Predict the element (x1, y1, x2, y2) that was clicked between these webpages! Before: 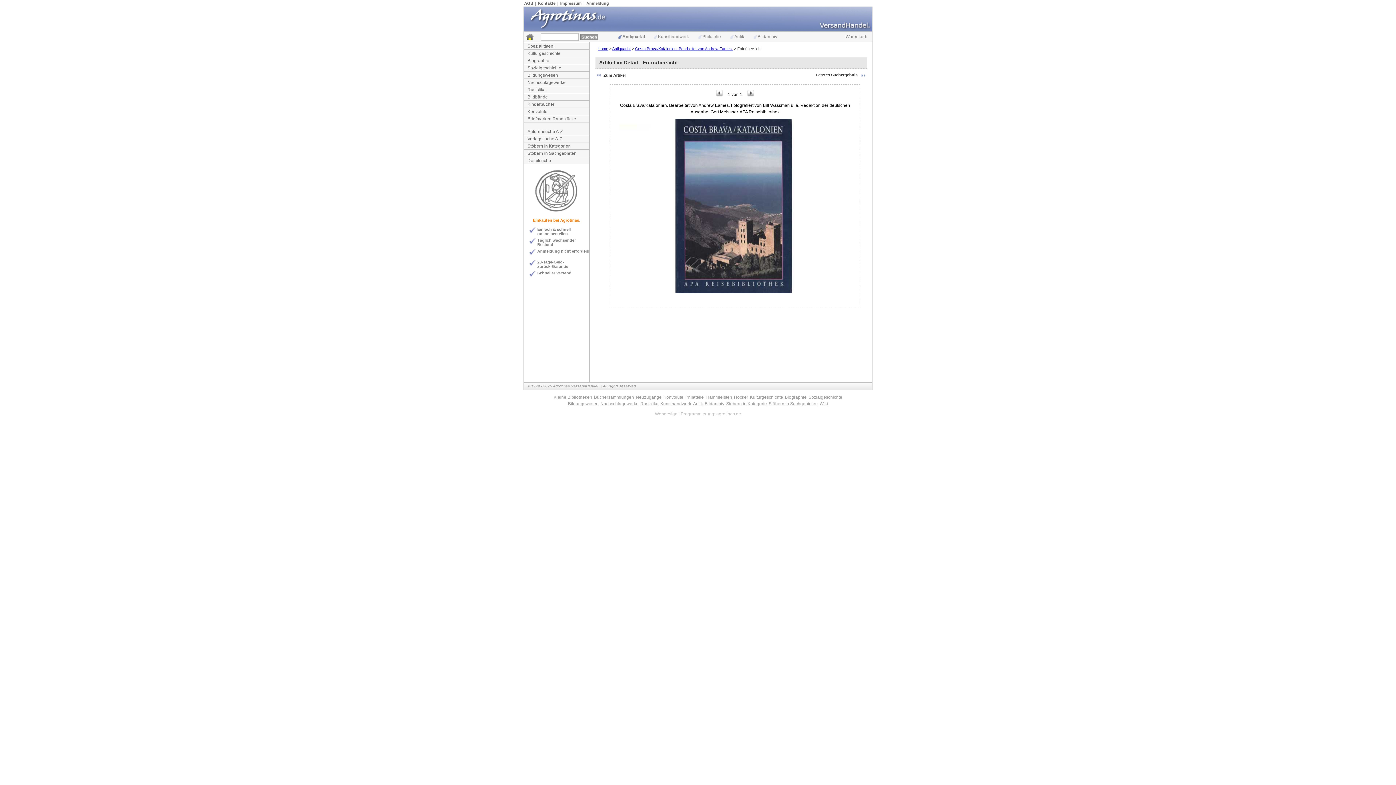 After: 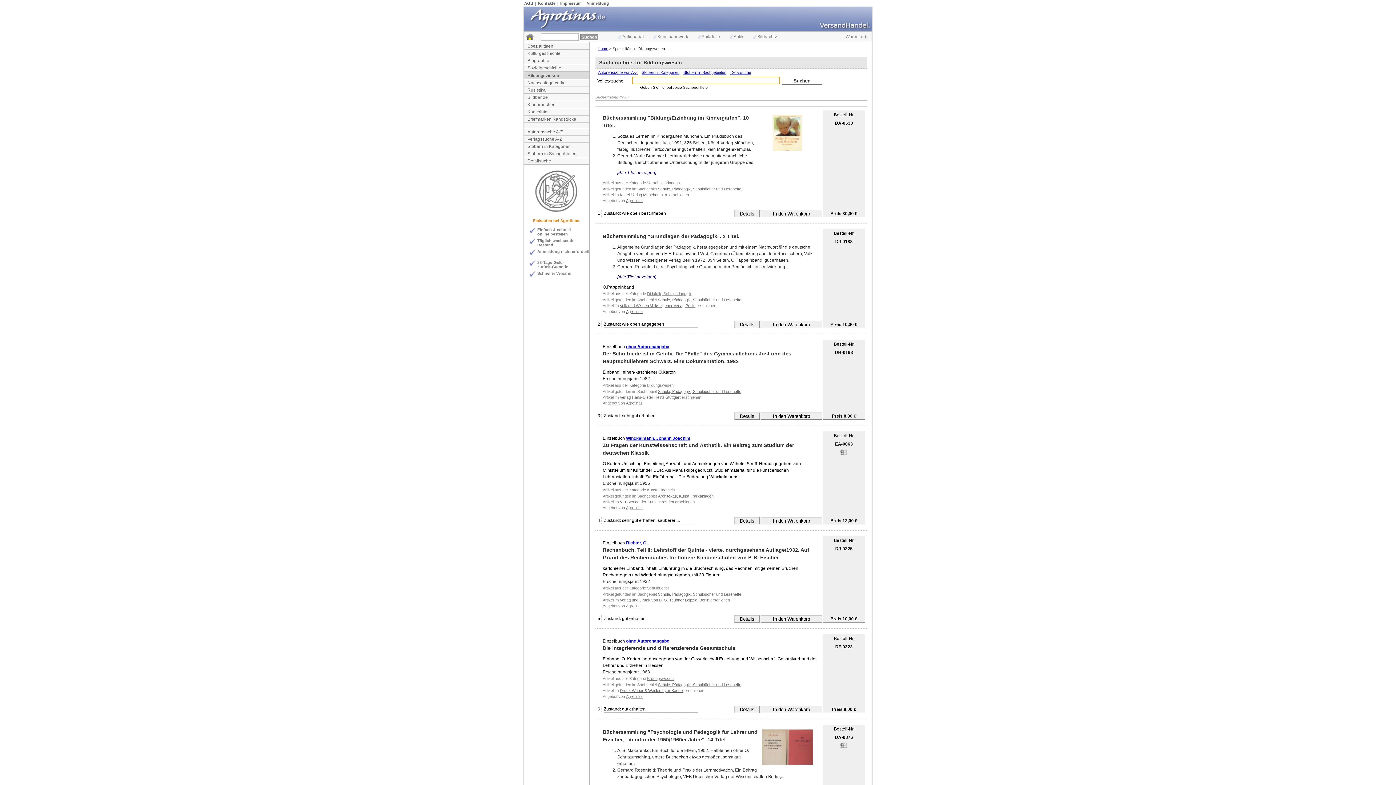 Action: label: Bildungswesen bbox: (525, 72, 558, 77)